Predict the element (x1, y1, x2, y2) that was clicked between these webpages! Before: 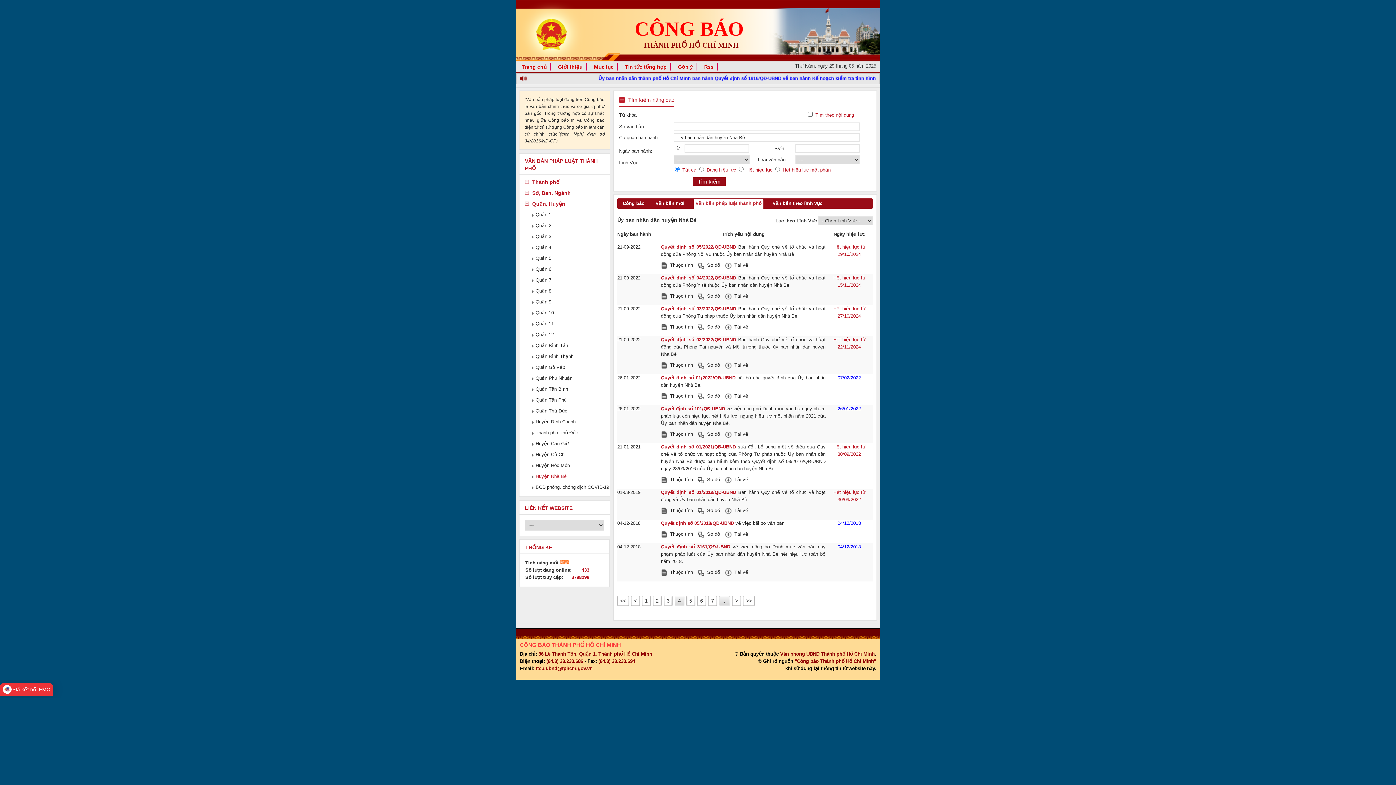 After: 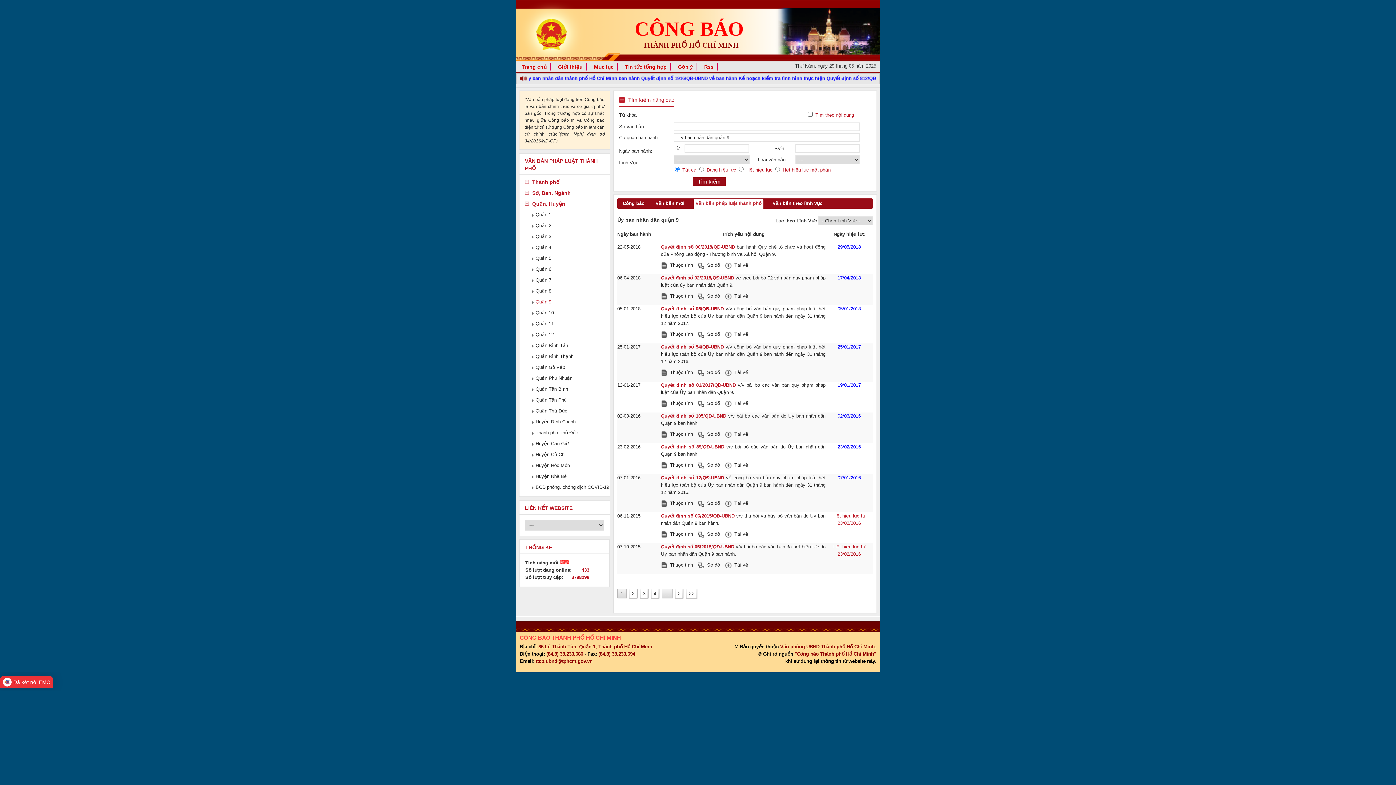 Action: bbox: (532, 299, 551, 304) label: Quận 9